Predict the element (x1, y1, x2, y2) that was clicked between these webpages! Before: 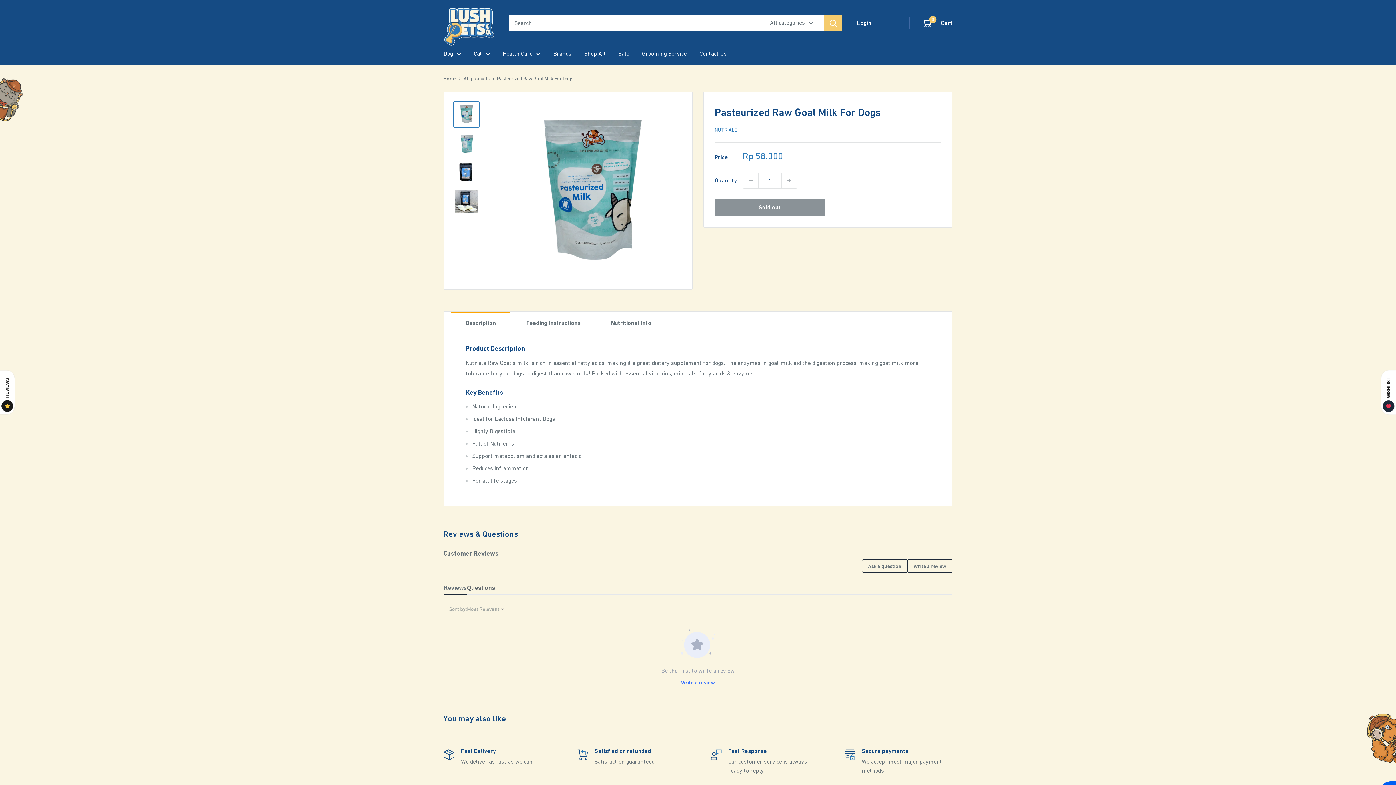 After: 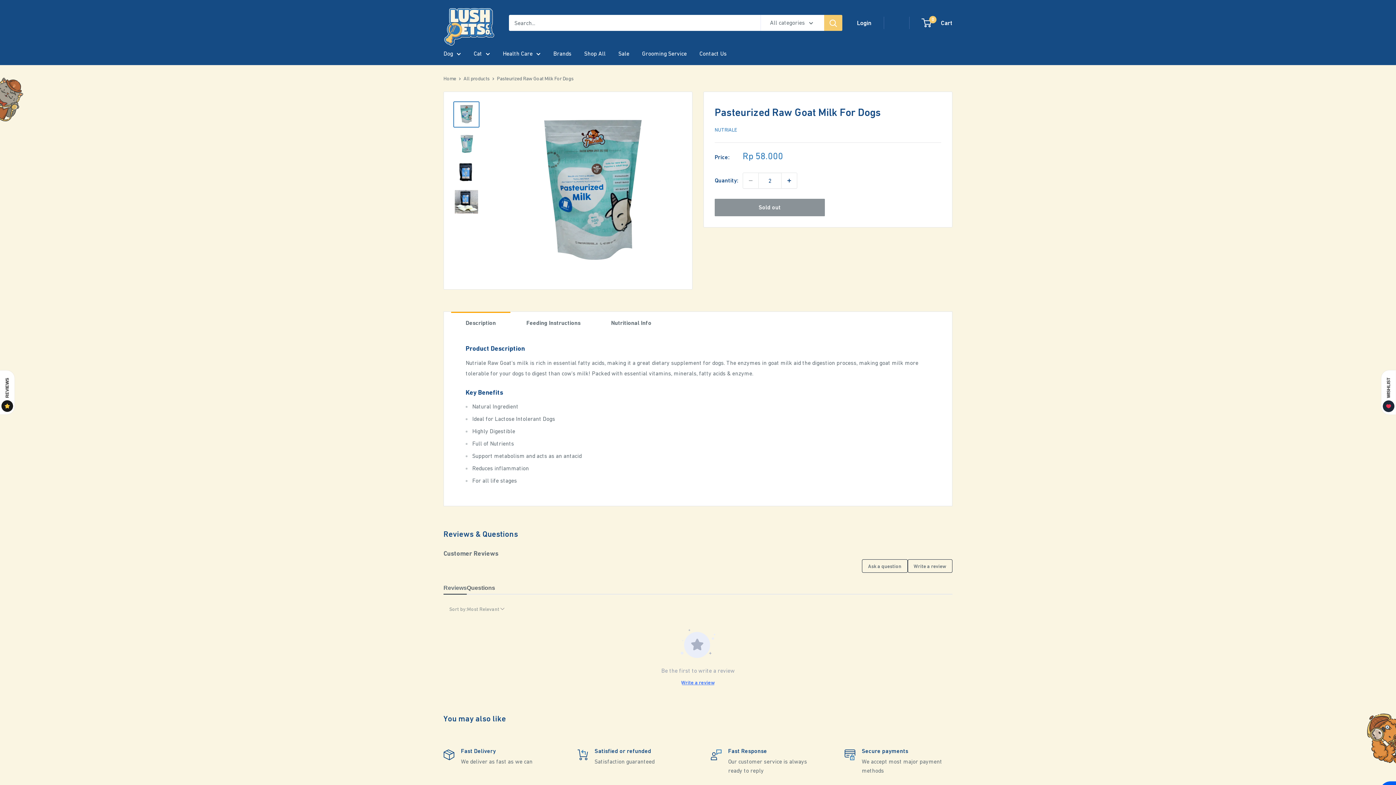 Action: bbox: (781, 173, 797, 188) label: Increase quantity by 1